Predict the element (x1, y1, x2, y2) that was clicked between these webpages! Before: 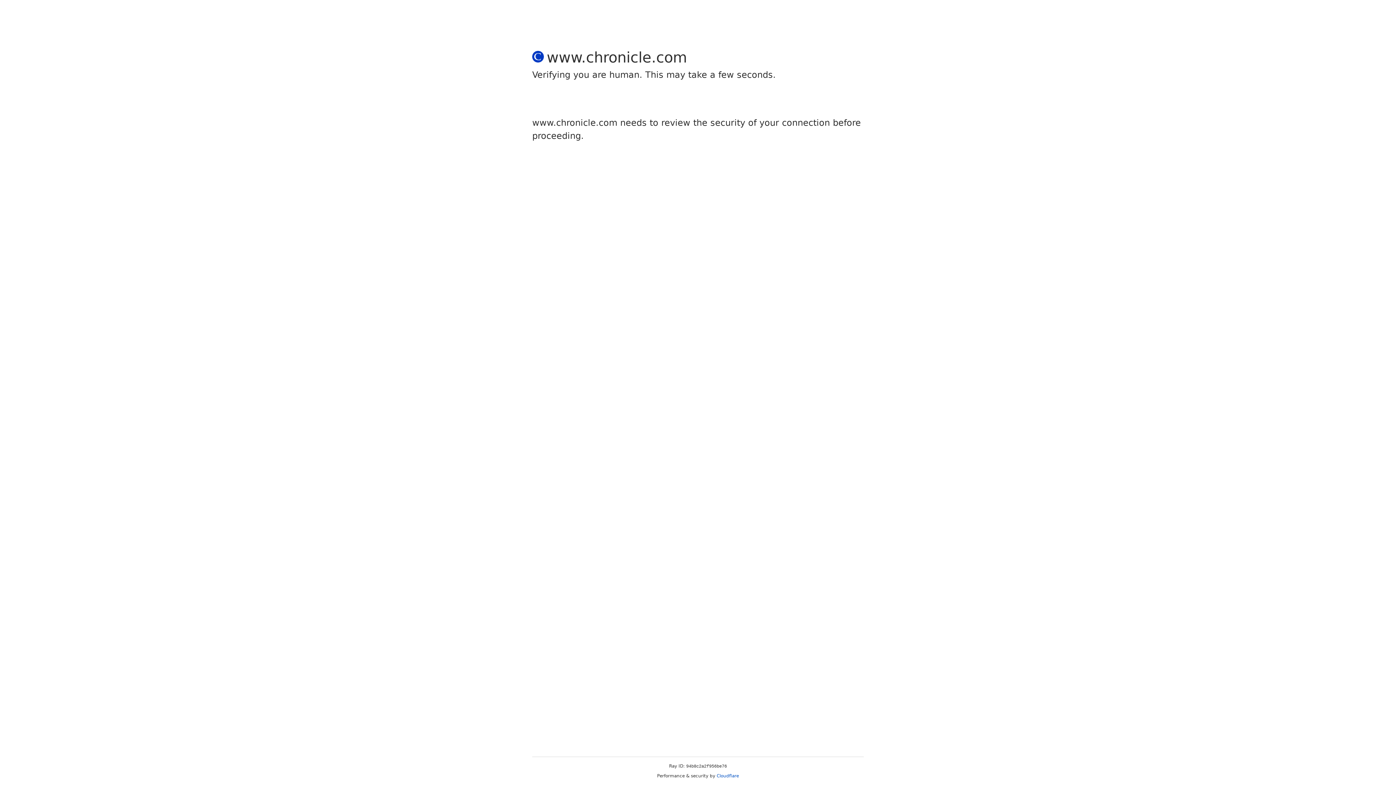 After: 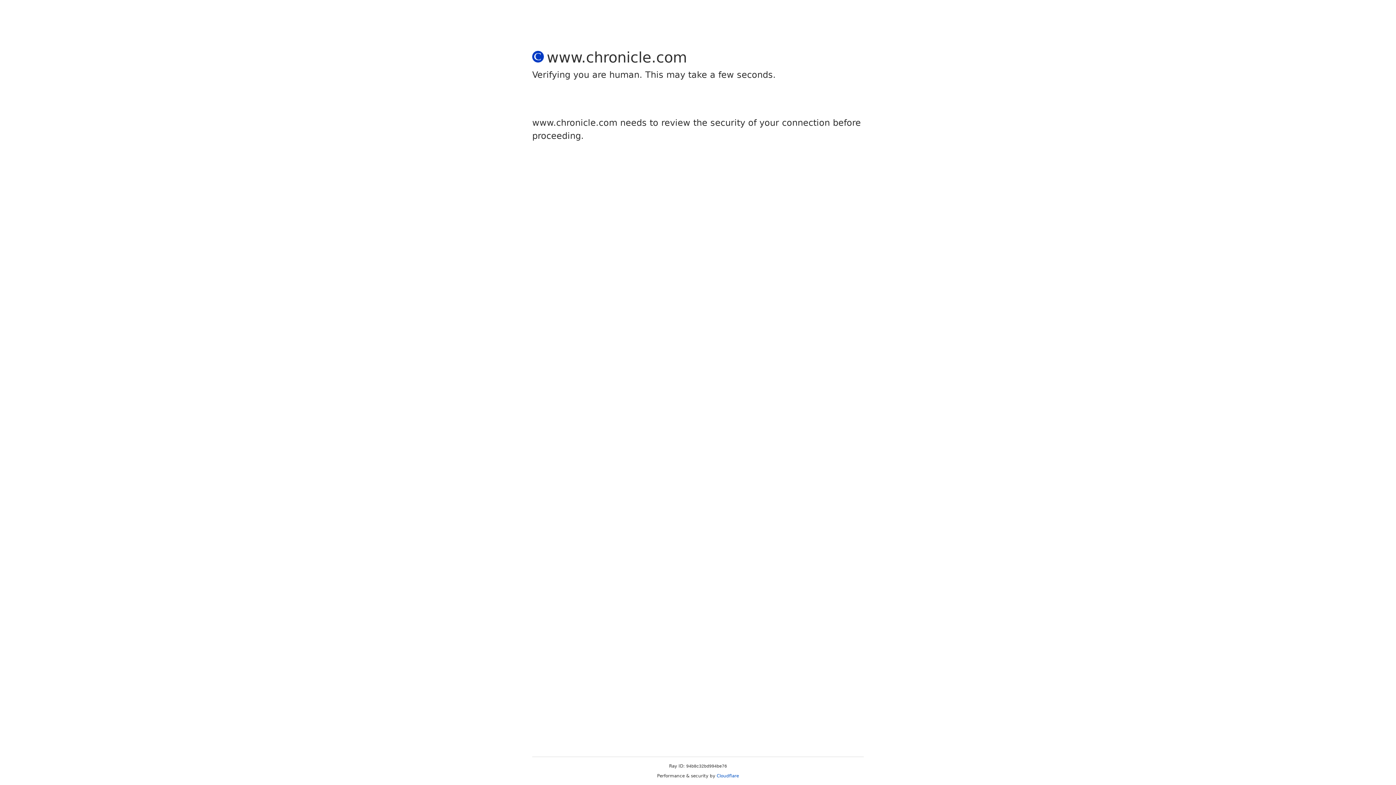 Action: label: Cloudflare bbox: (716, 773, 739, 778)